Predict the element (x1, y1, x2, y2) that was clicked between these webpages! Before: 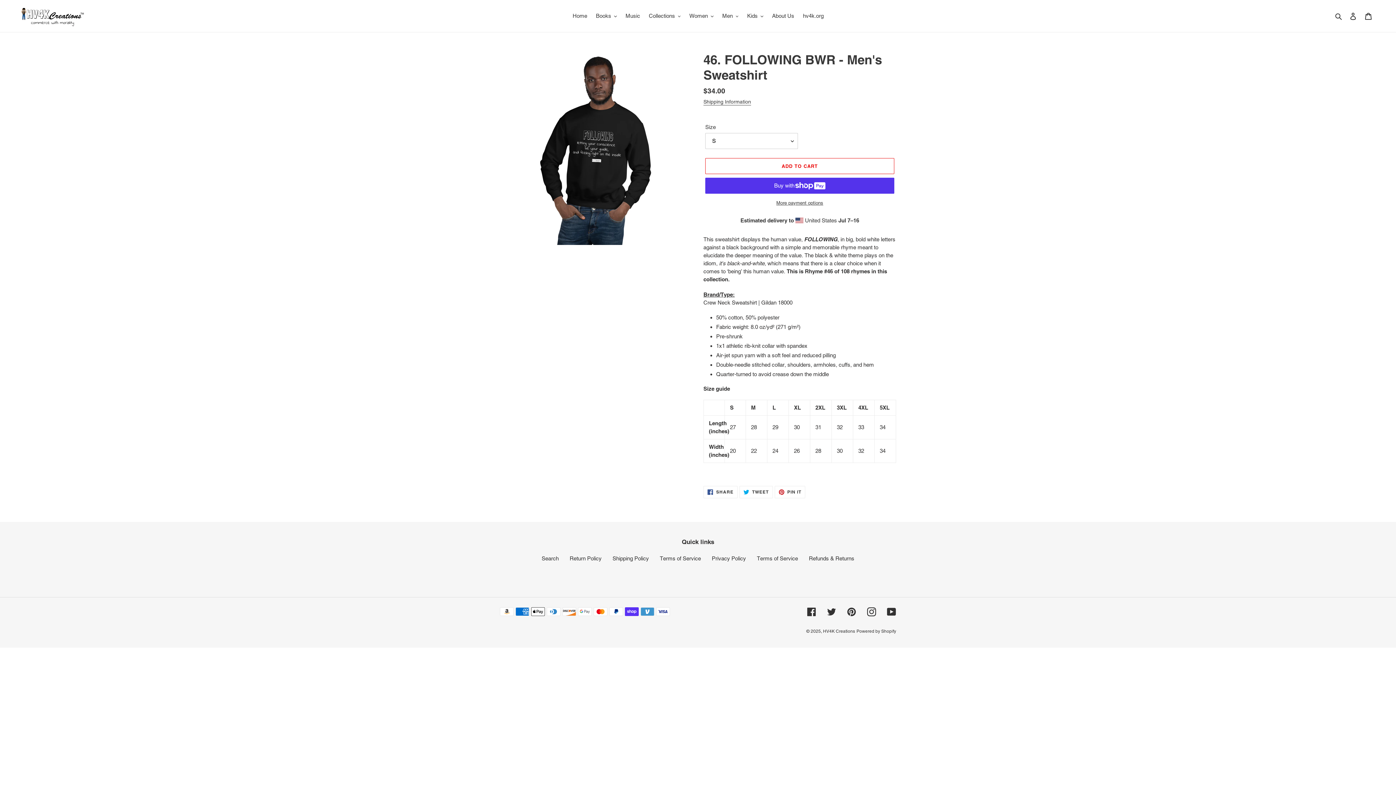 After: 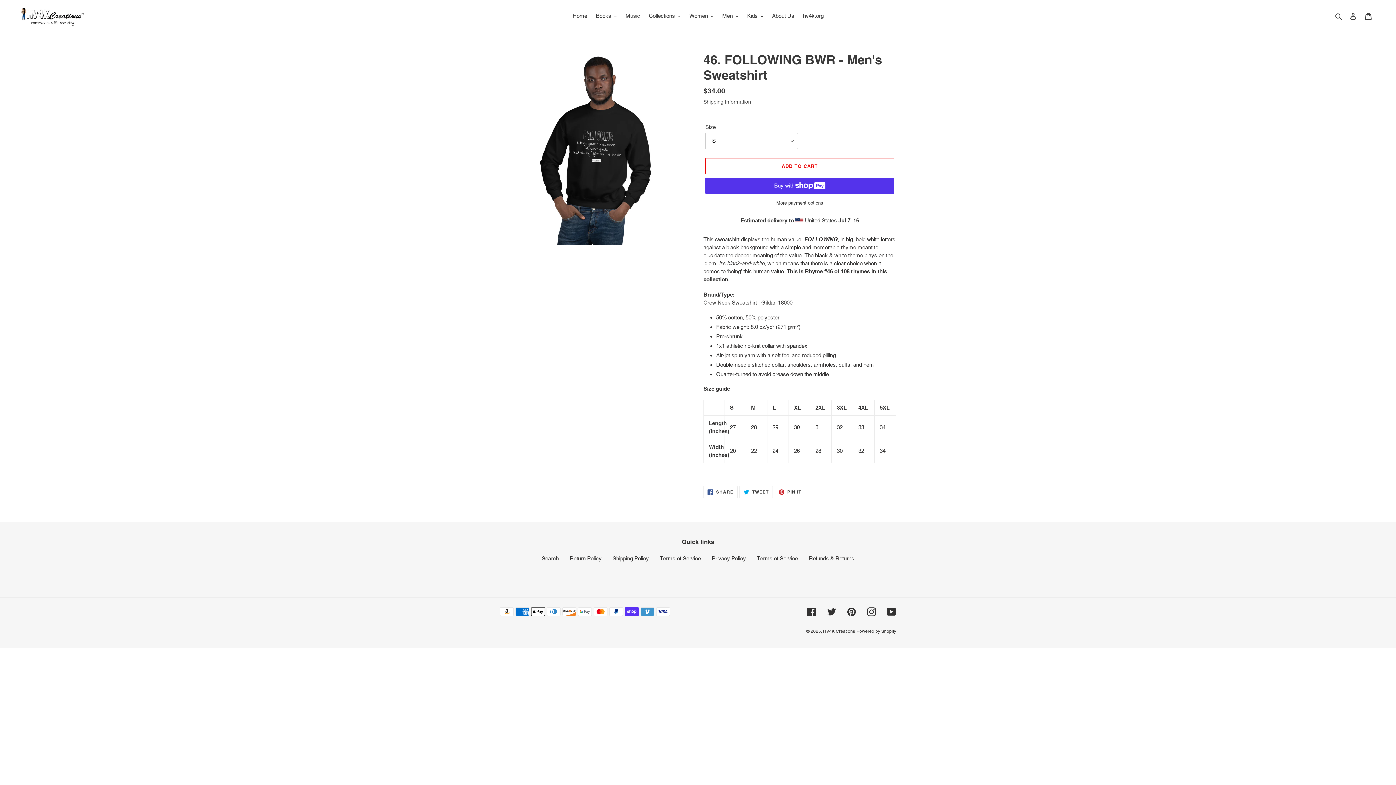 Action: label:  PIN IT
PIN ON PINTEREST bbox: (774, 486, 805, 498)